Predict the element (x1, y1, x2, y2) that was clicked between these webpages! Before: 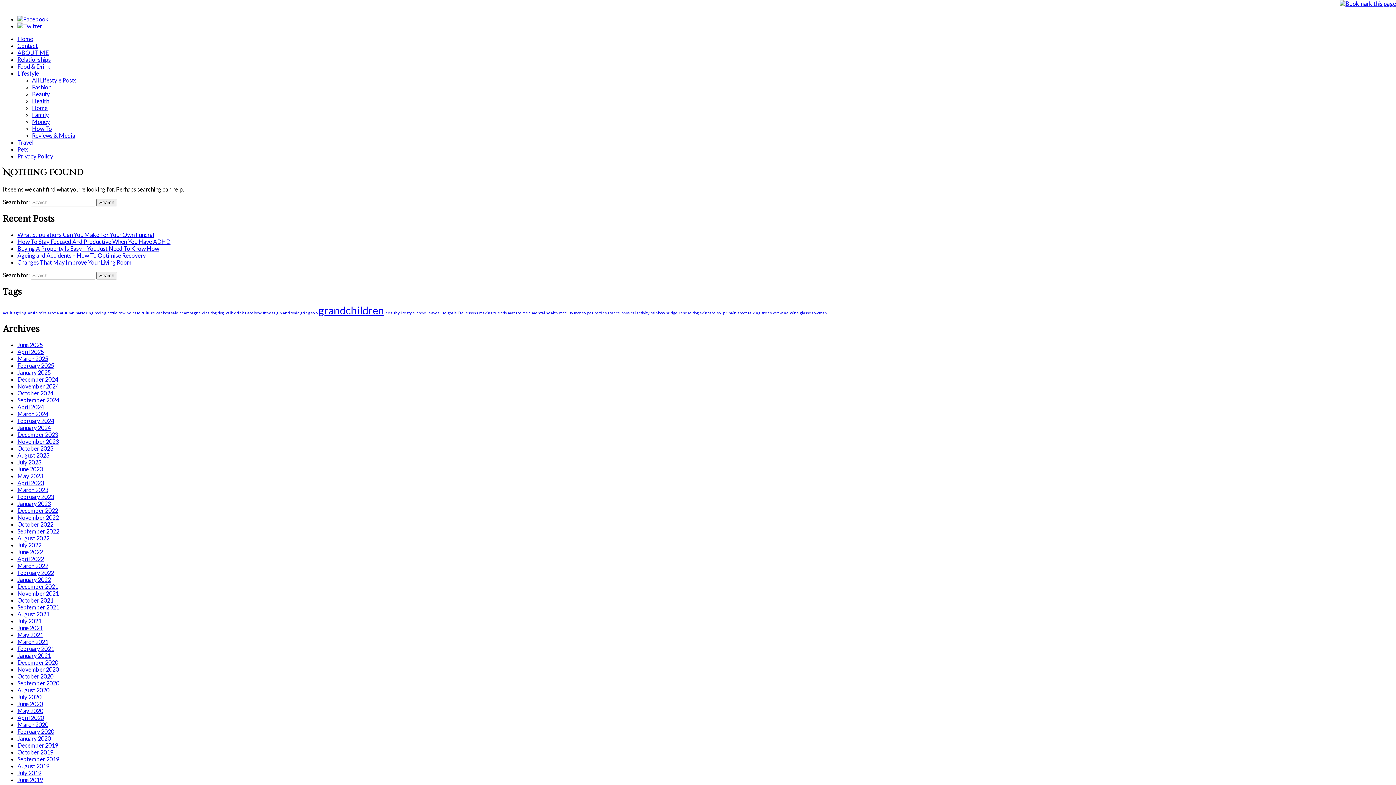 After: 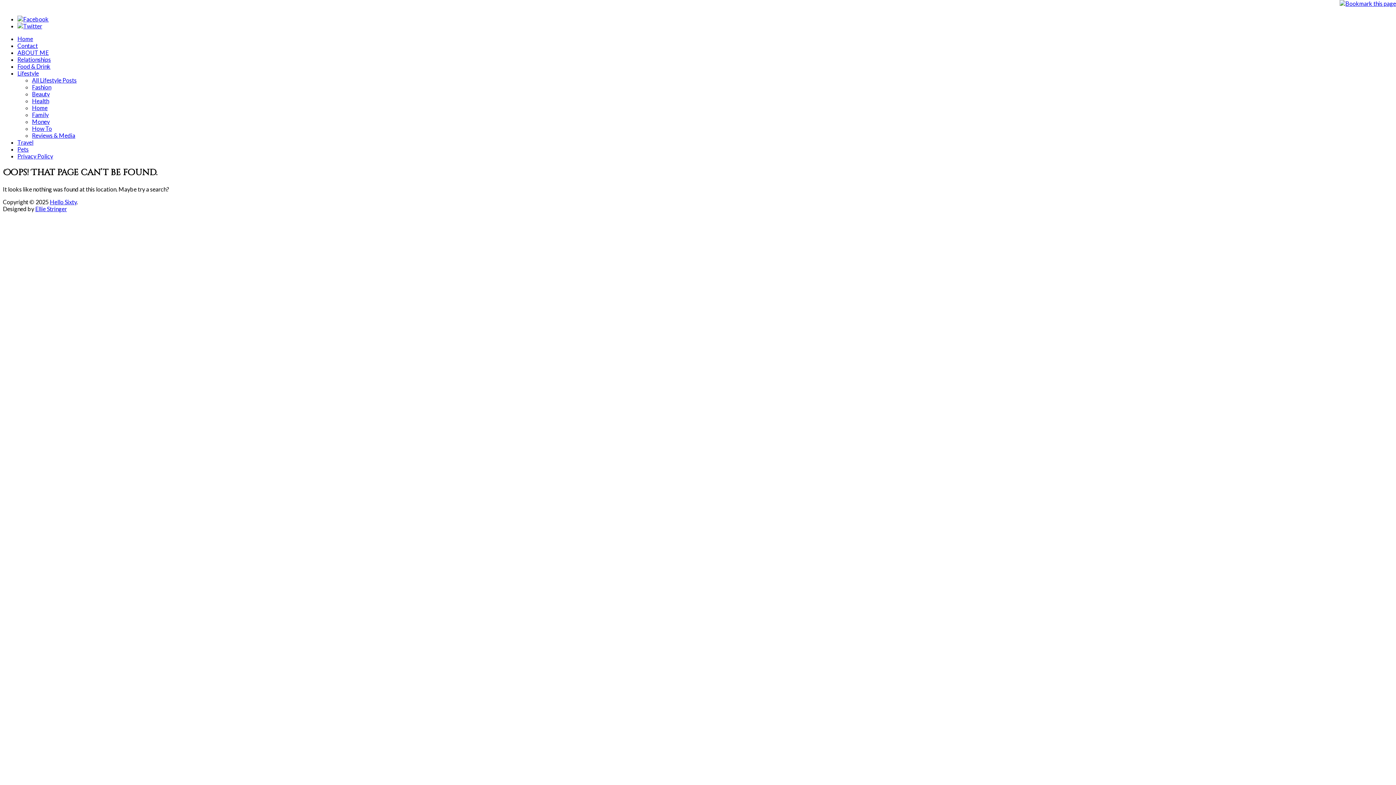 Action: label: October 2020 bbox: (17, 673, 53, 680)